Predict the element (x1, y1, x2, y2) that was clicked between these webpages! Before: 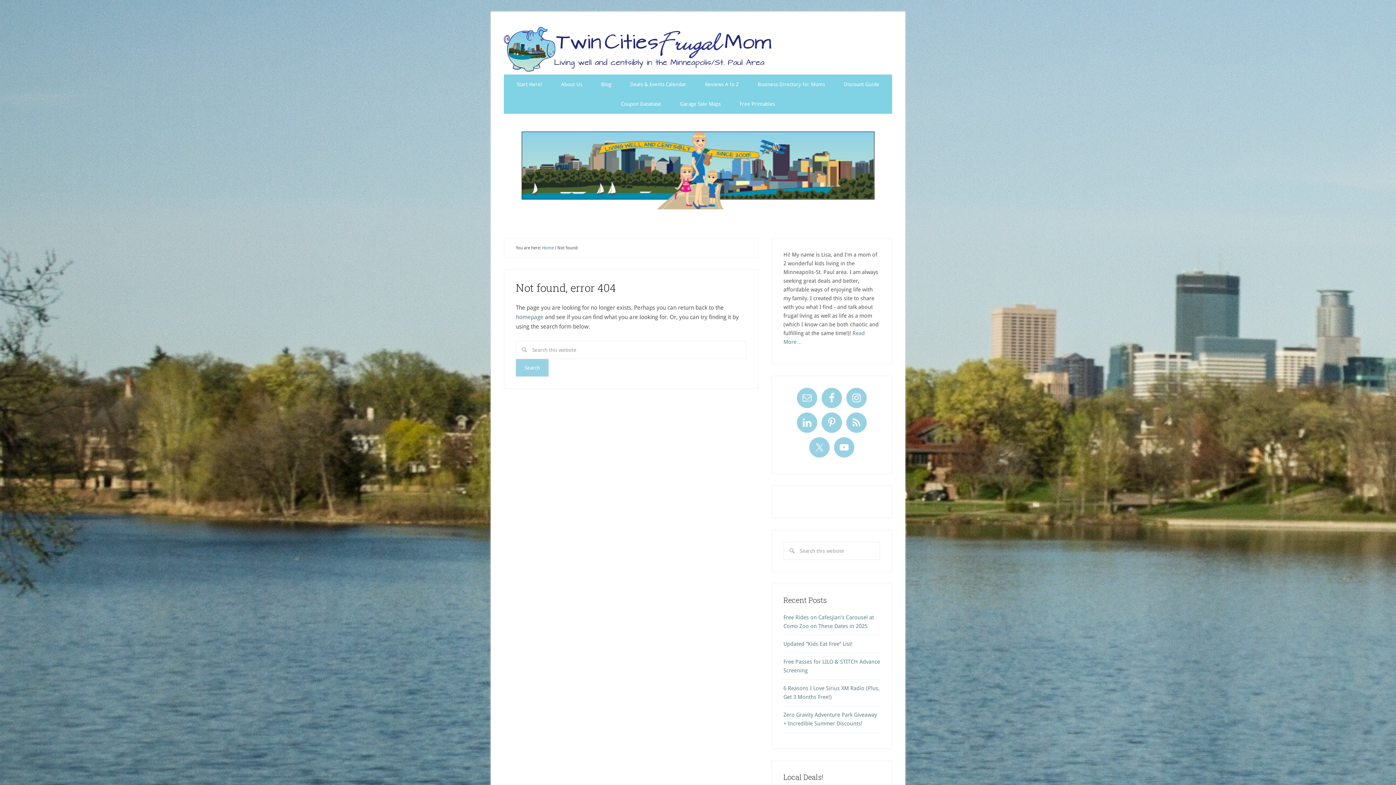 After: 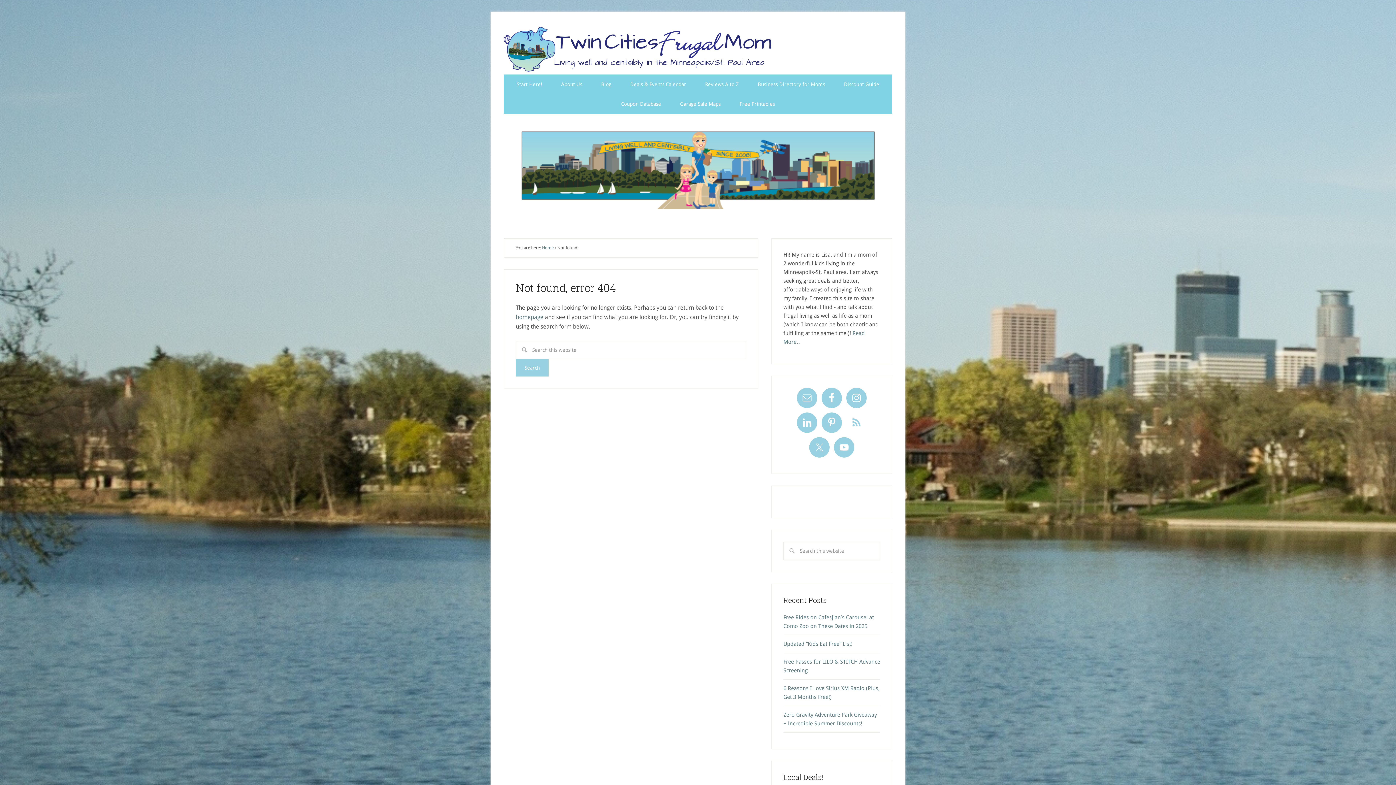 Action: bbox: (846, 412, 866, 433)